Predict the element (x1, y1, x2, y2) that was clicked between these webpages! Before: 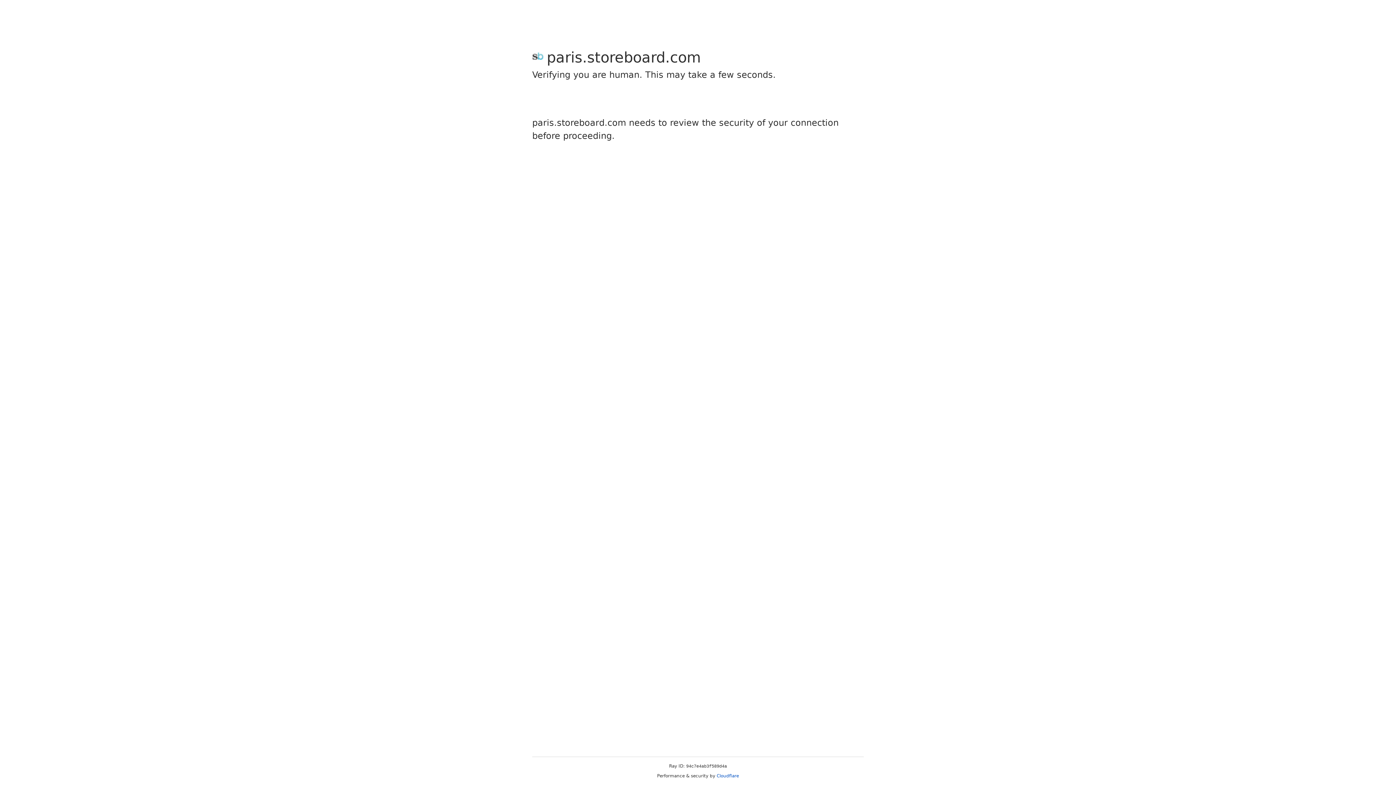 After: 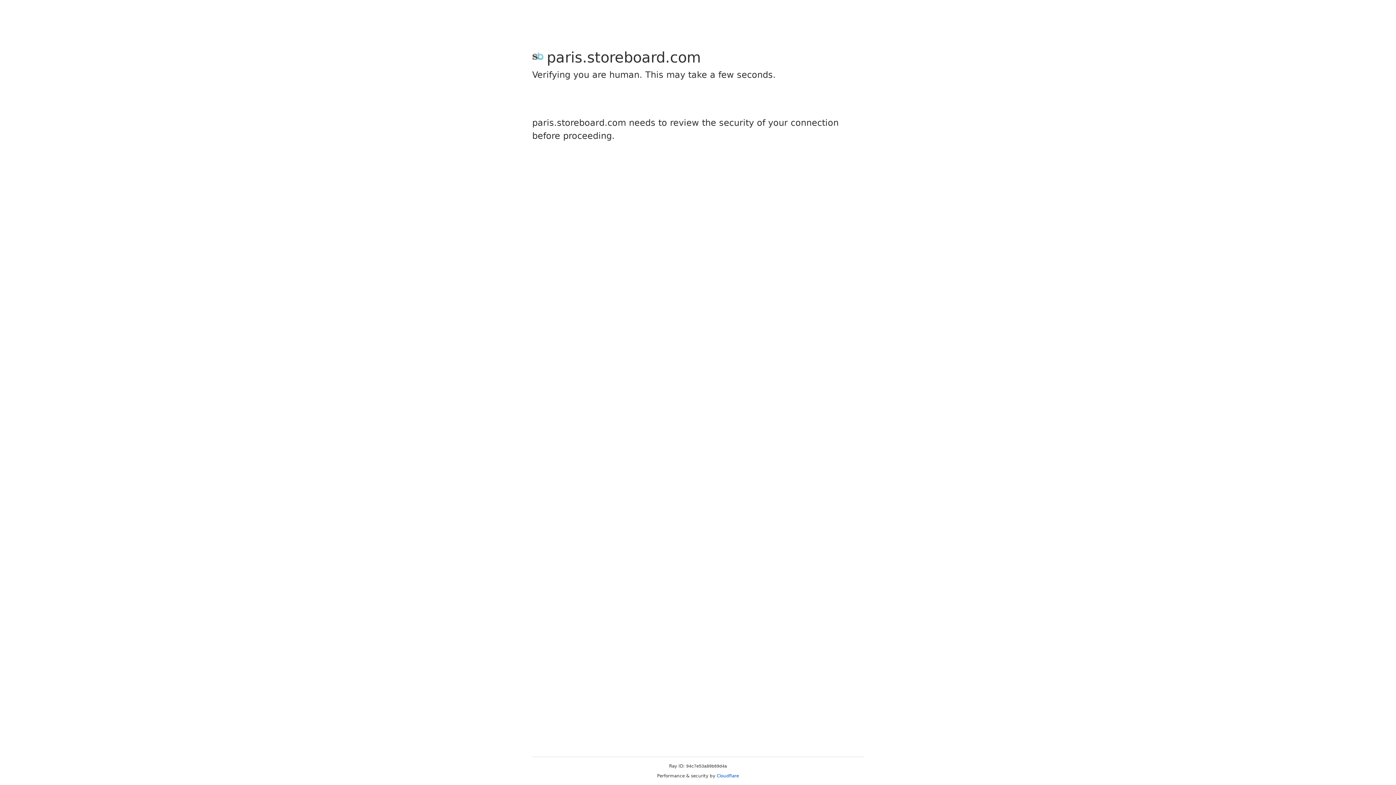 Action: label: Cloudflare bbox: (716, 773, 739, 778)